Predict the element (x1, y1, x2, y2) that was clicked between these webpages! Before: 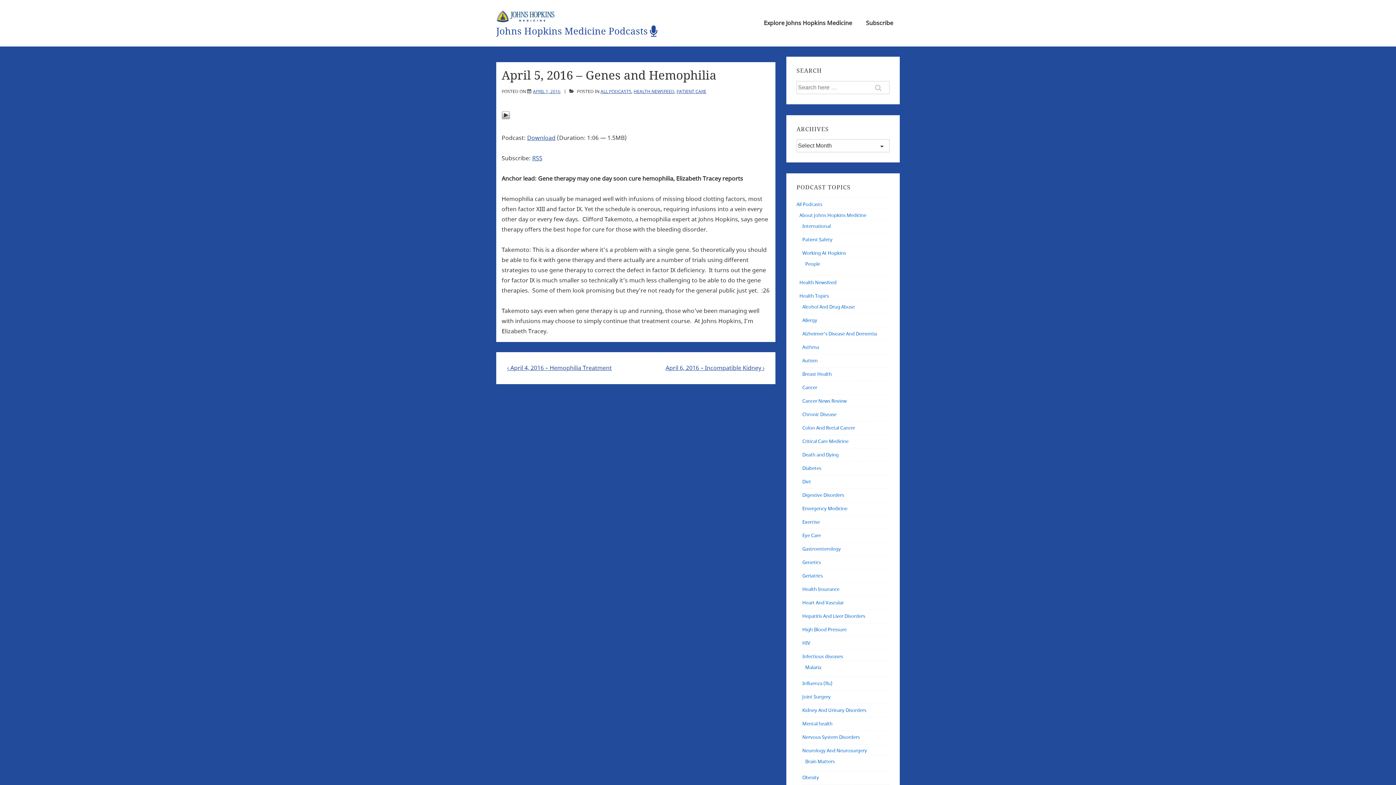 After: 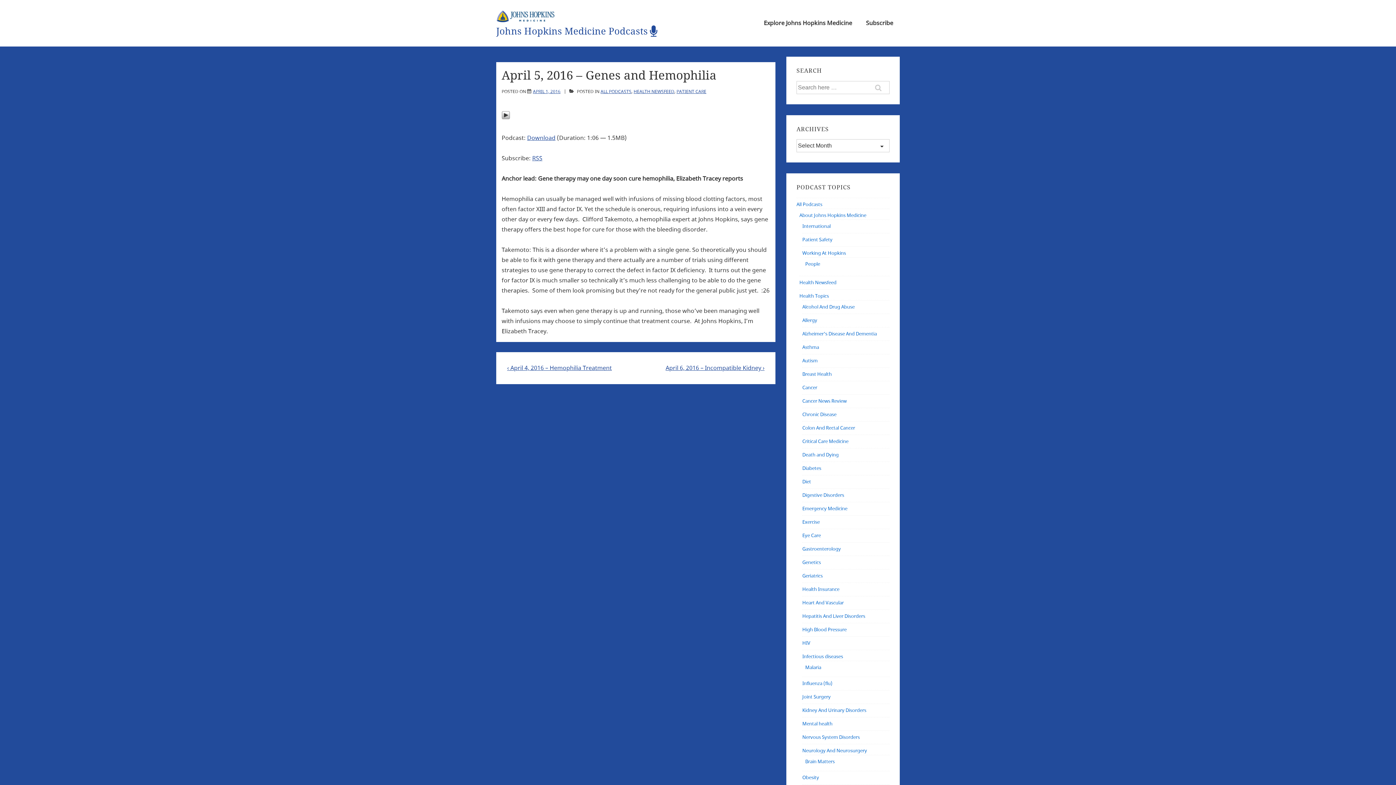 Action: label: April 5, 2016 – Genes and Hemophilia bbox: (533, 88, 560, 94)